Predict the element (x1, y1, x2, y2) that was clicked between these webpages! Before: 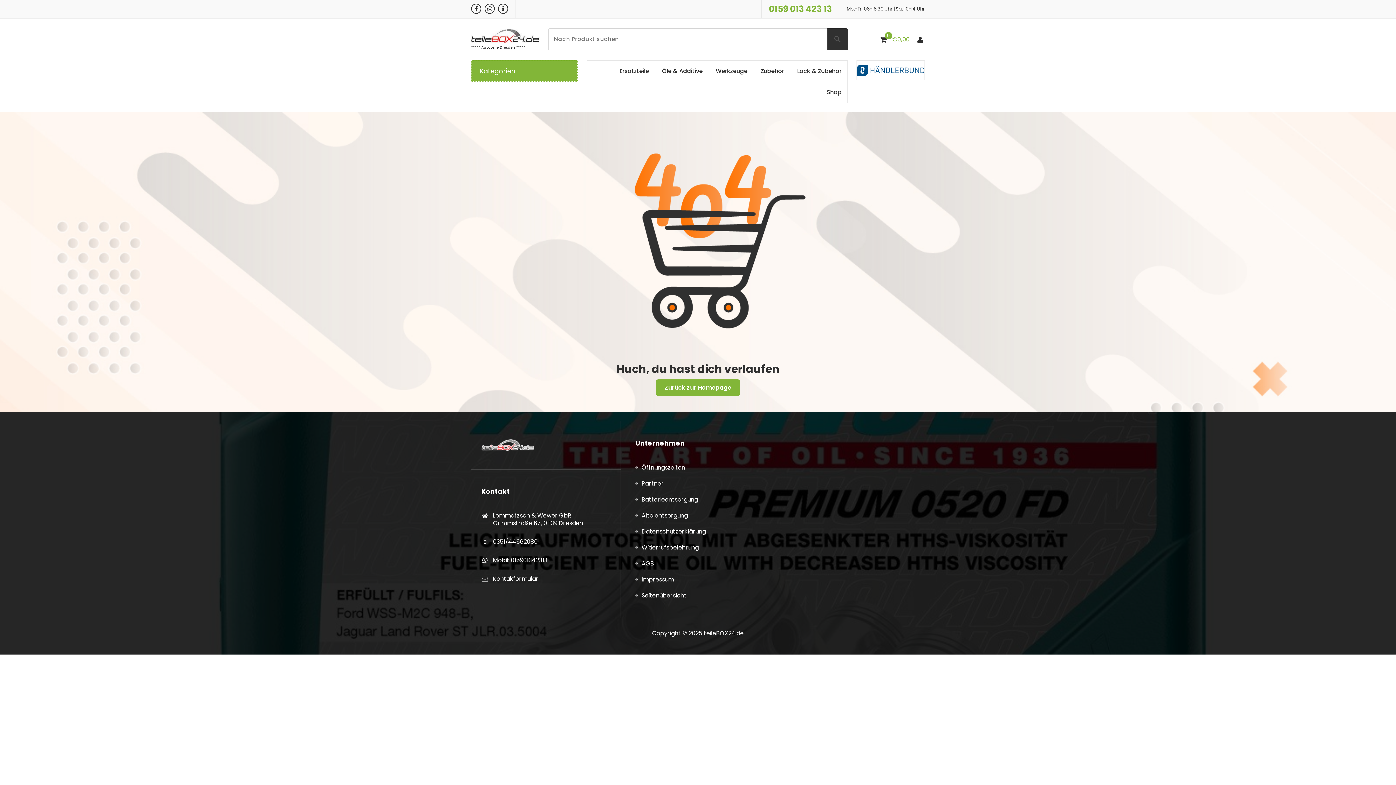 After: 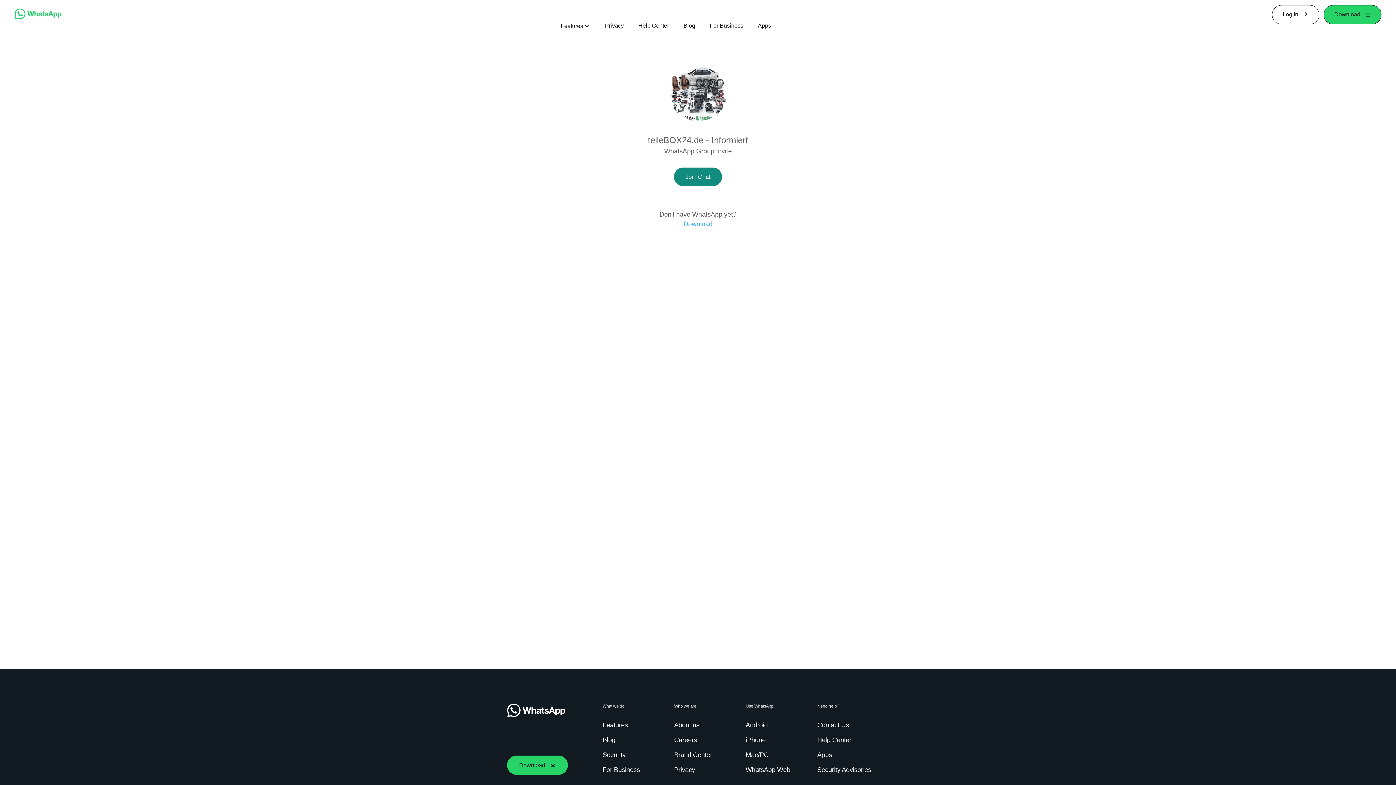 Action: bbox: (498, 3, 508, 13)